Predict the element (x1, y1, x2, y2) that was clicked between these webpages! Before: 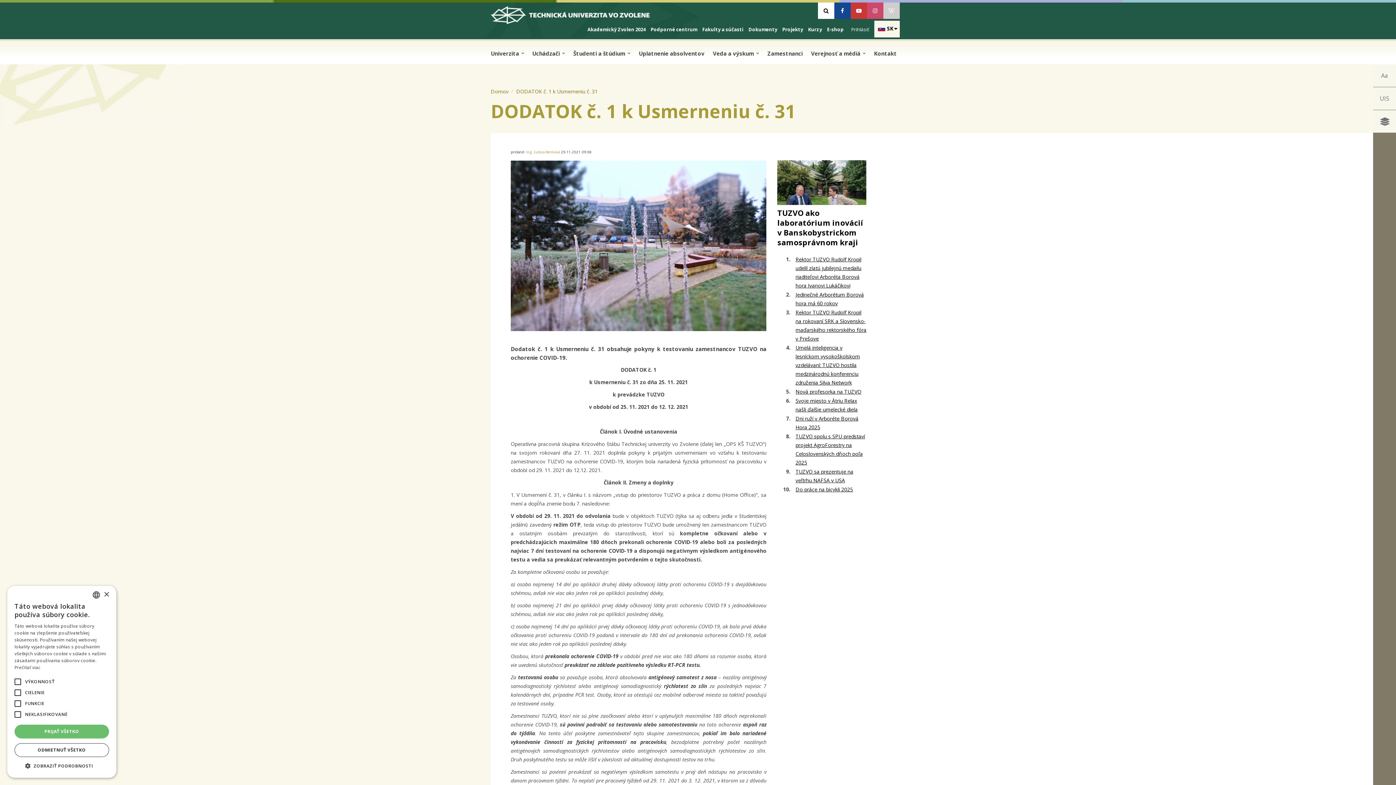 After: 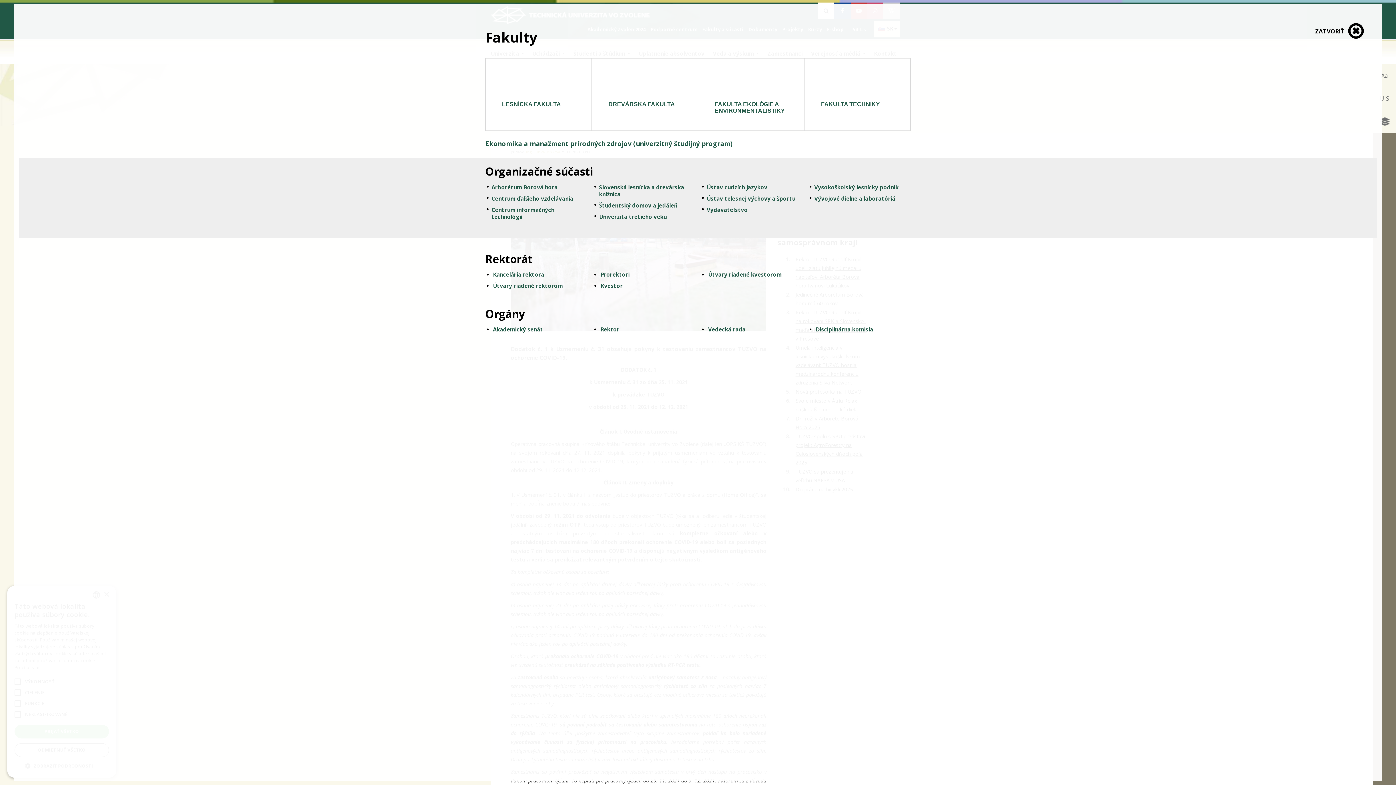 Action: label: Fakulty a súčasti bbox: (700, 26, 745, 33)